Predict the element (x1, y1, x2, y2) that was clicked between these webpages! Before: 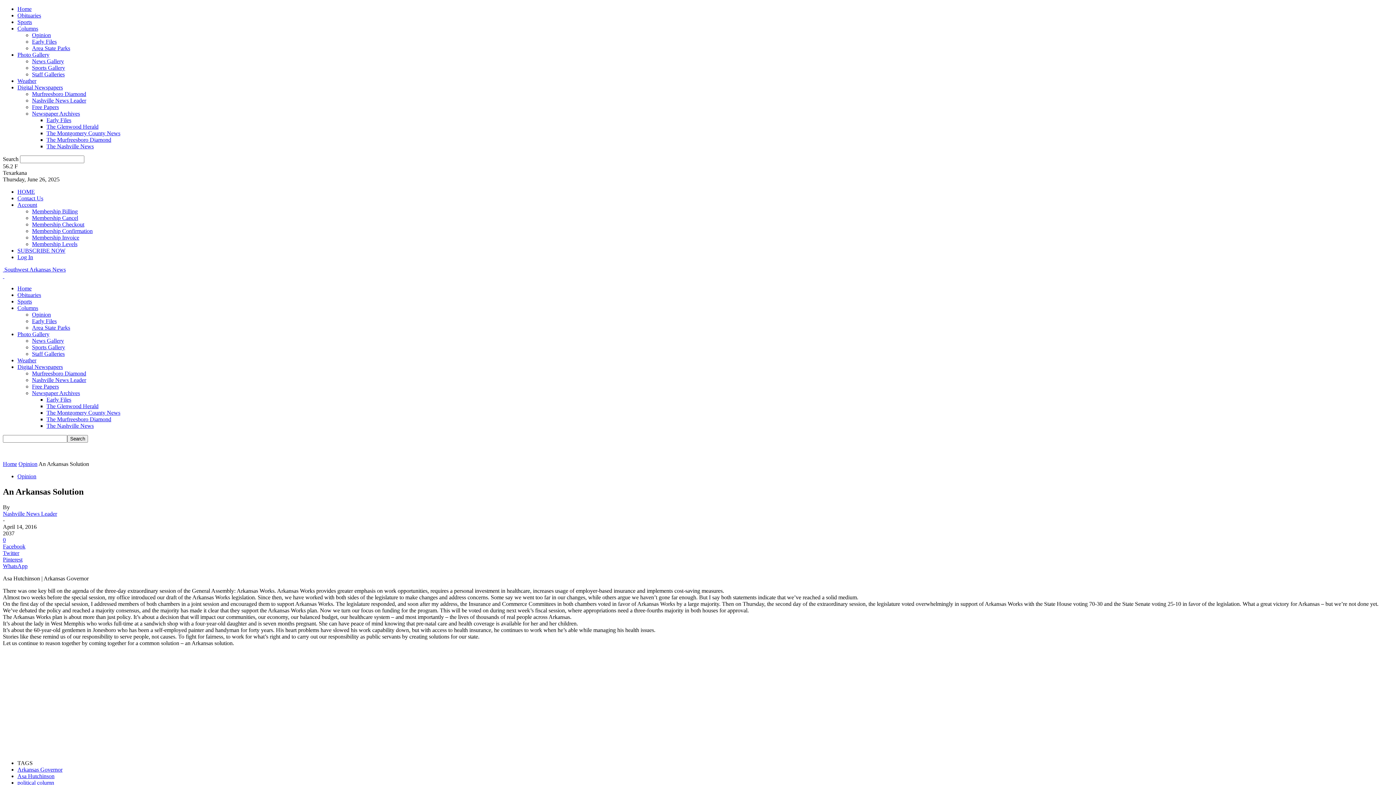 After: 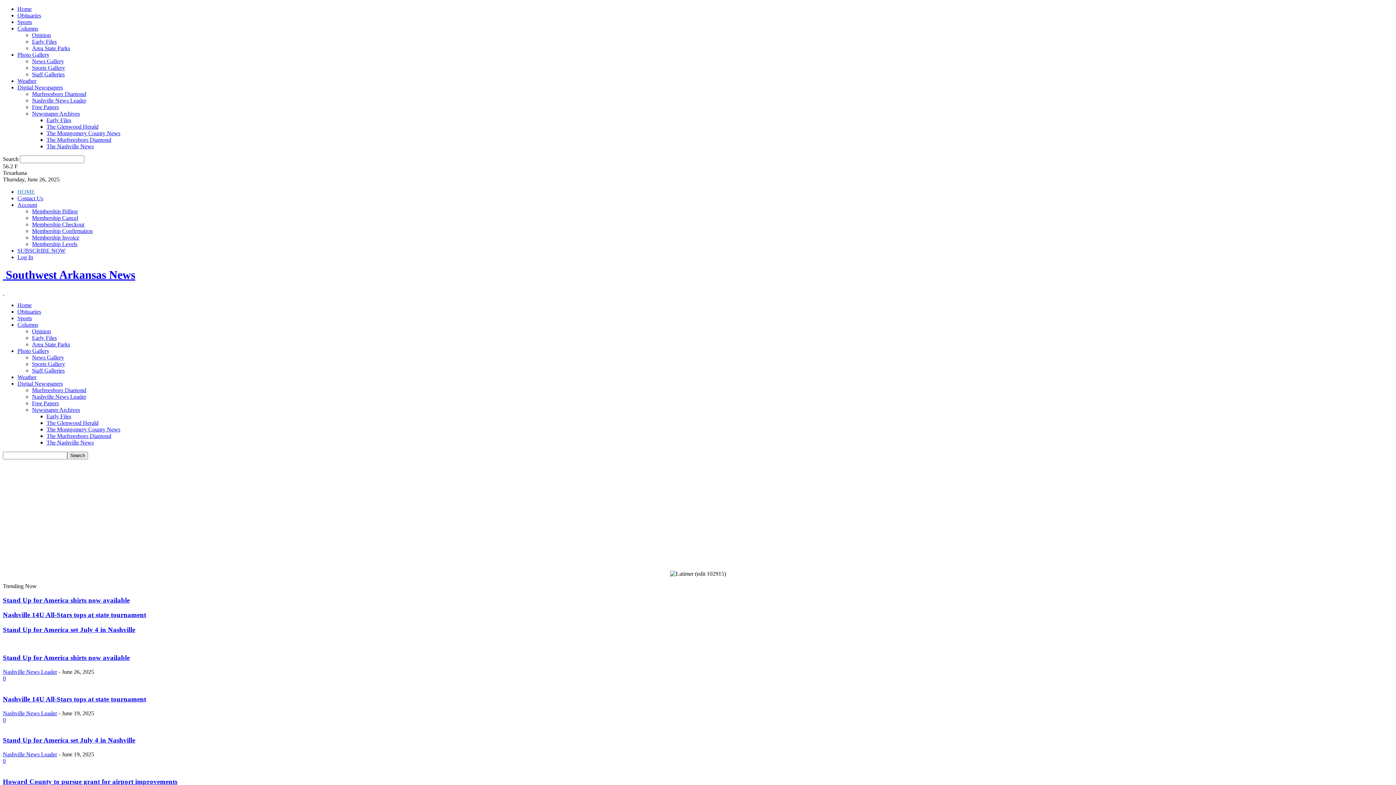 Action: label: Home bbox: (17, 285, 31, 291)